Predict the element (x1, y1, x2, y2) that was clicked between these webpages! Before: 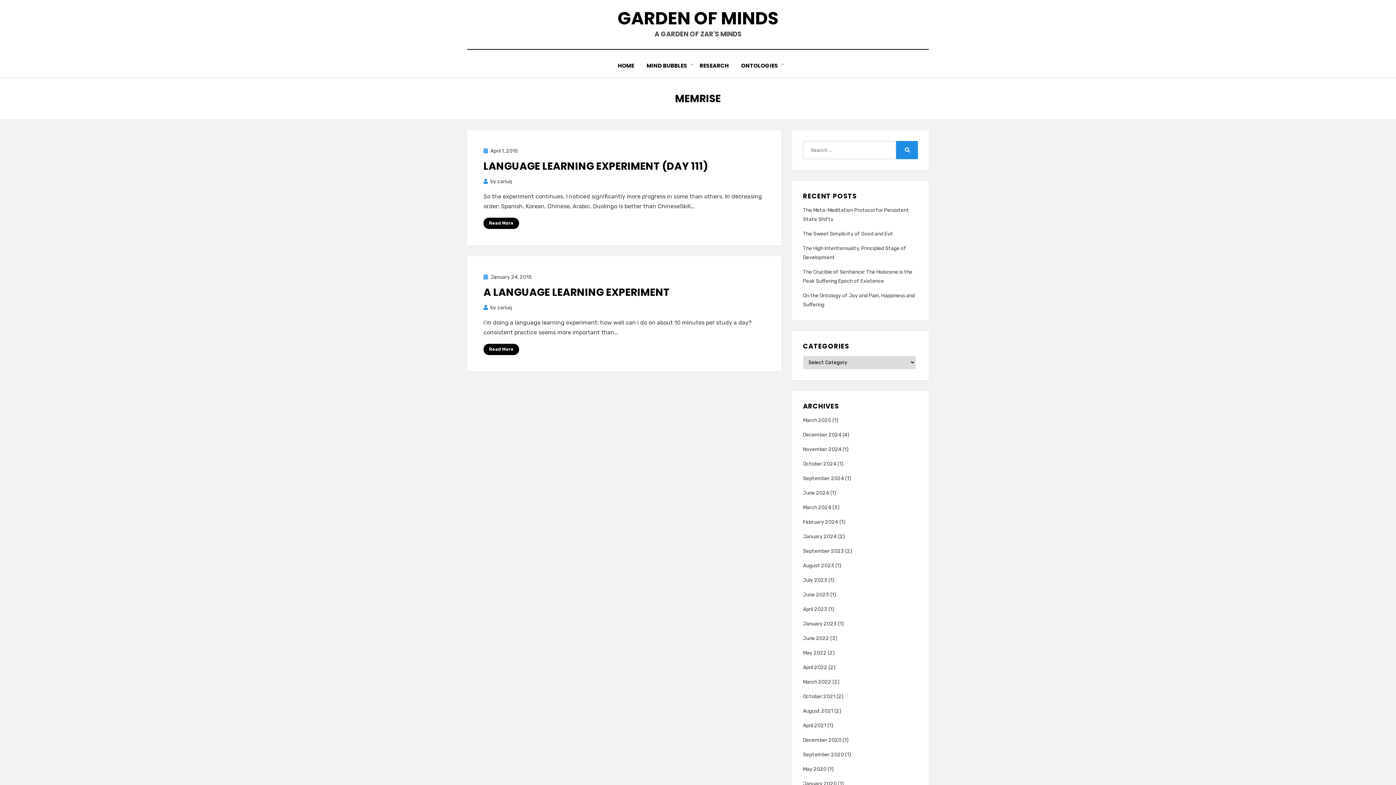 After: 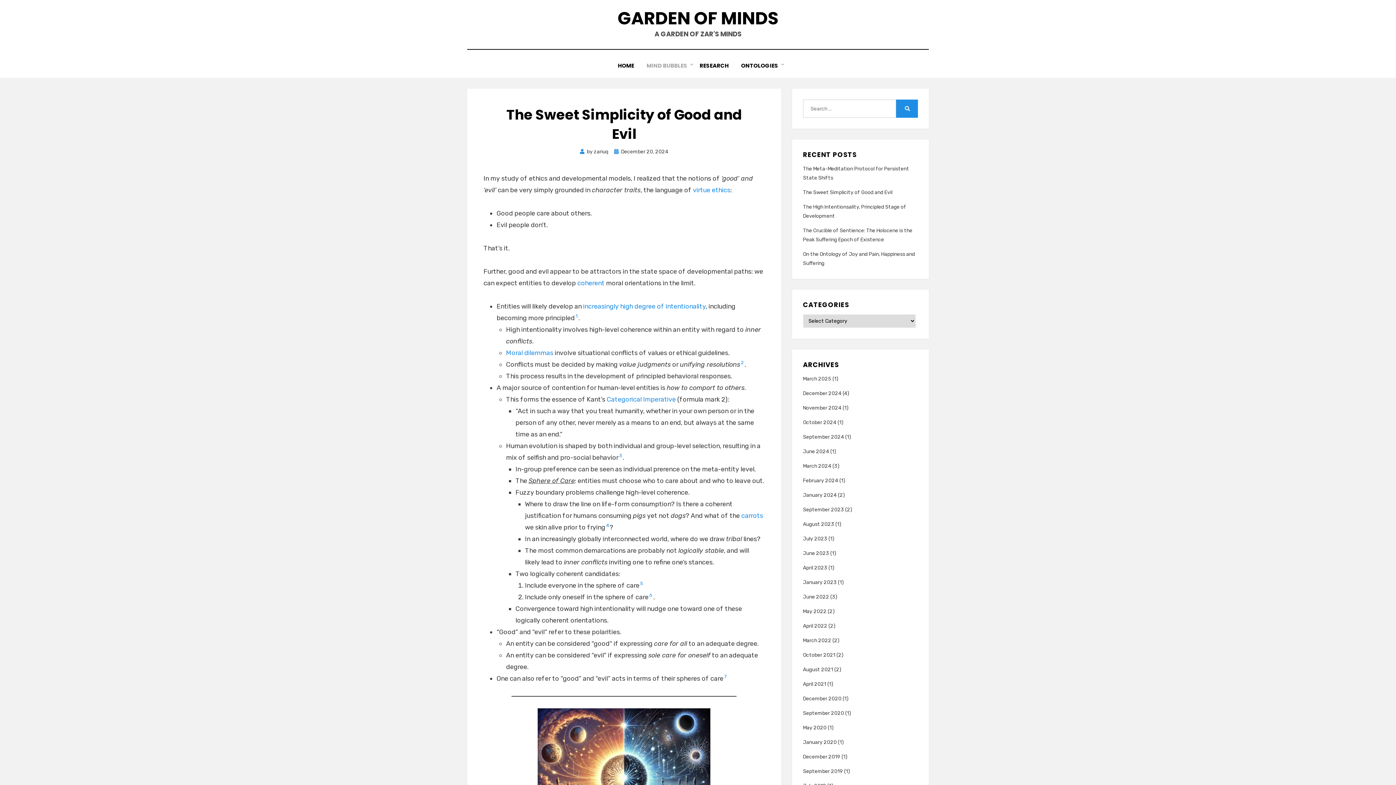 Action: label: The Sweet Simplicity of Good and Evil bbox: (803, 230, 892, 237)